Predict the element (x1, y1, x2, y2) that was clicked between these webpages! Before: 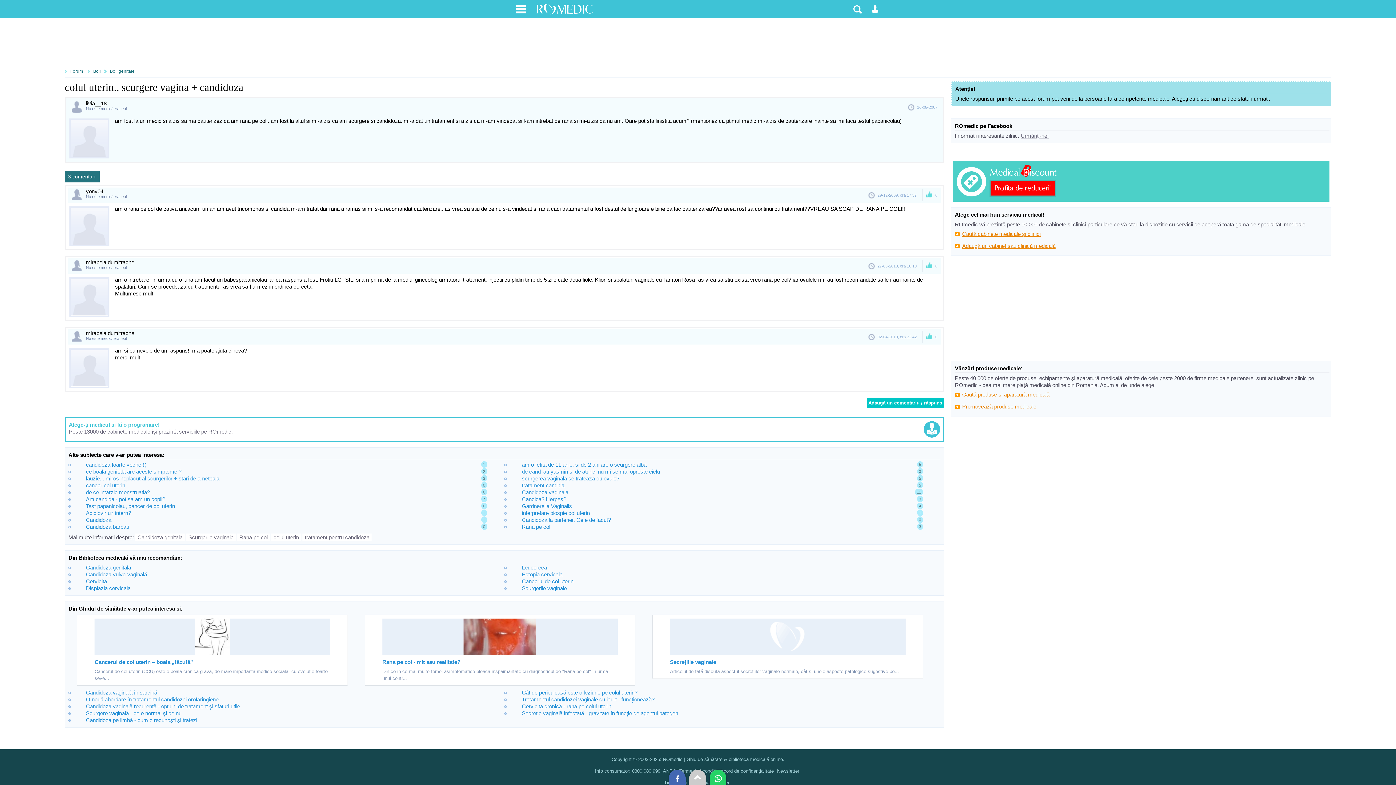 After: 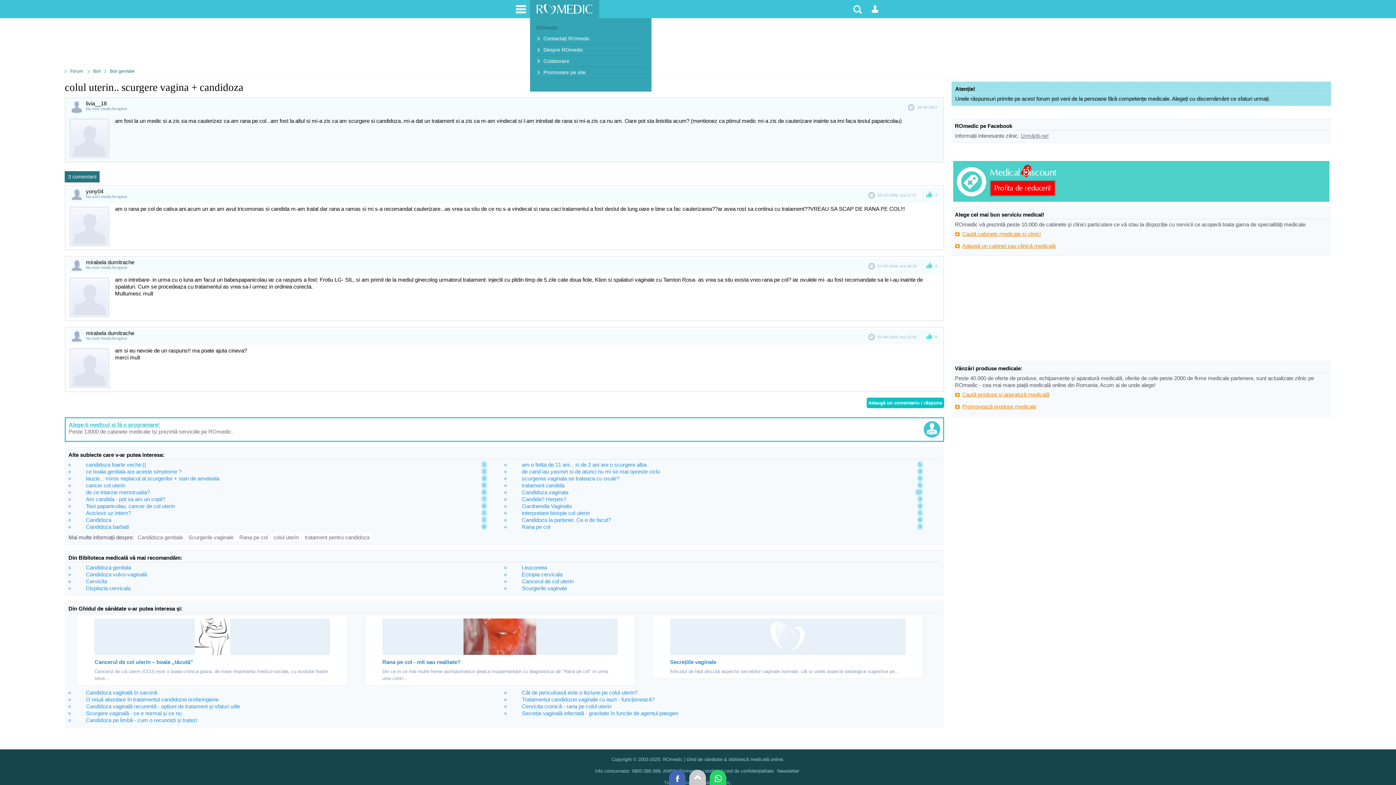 Action: bbox: (530, 0, 599, 18)